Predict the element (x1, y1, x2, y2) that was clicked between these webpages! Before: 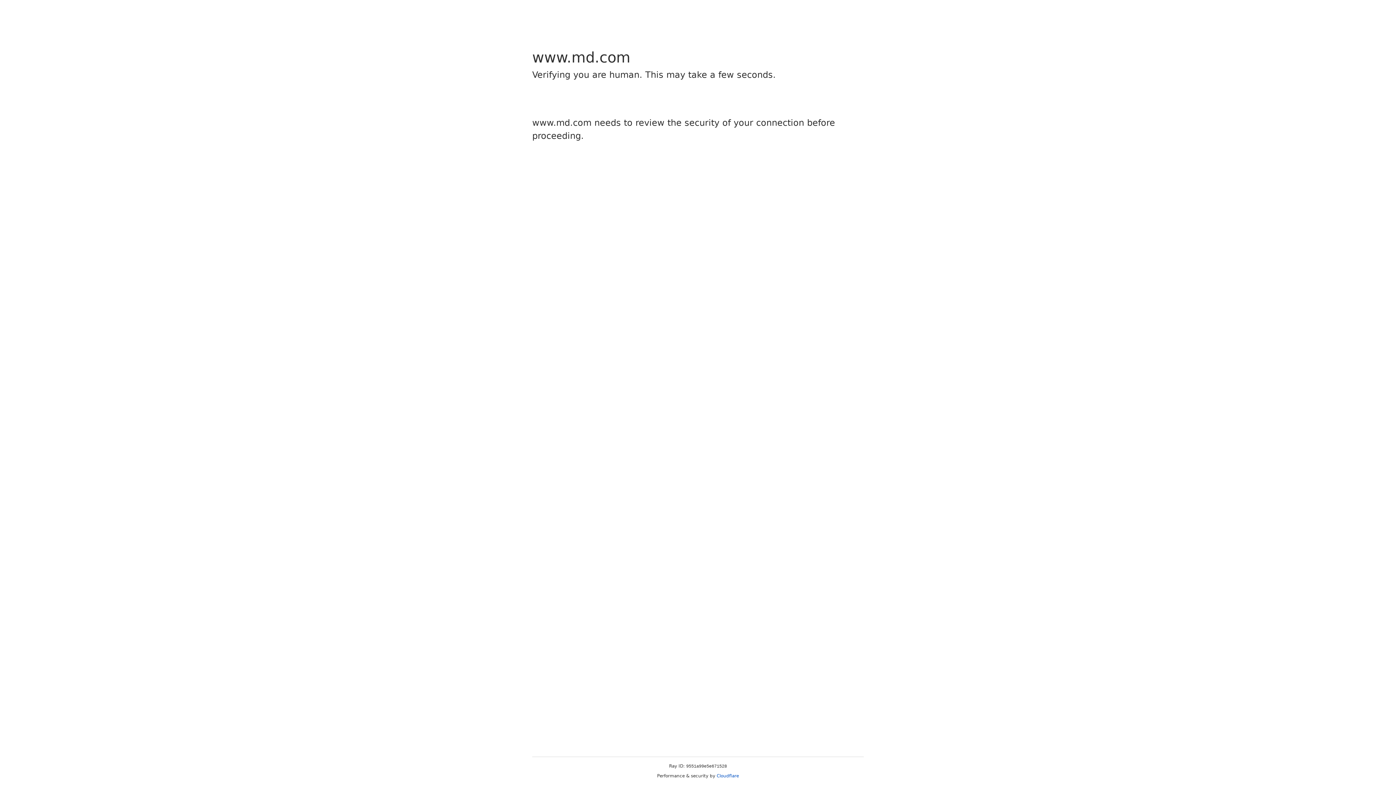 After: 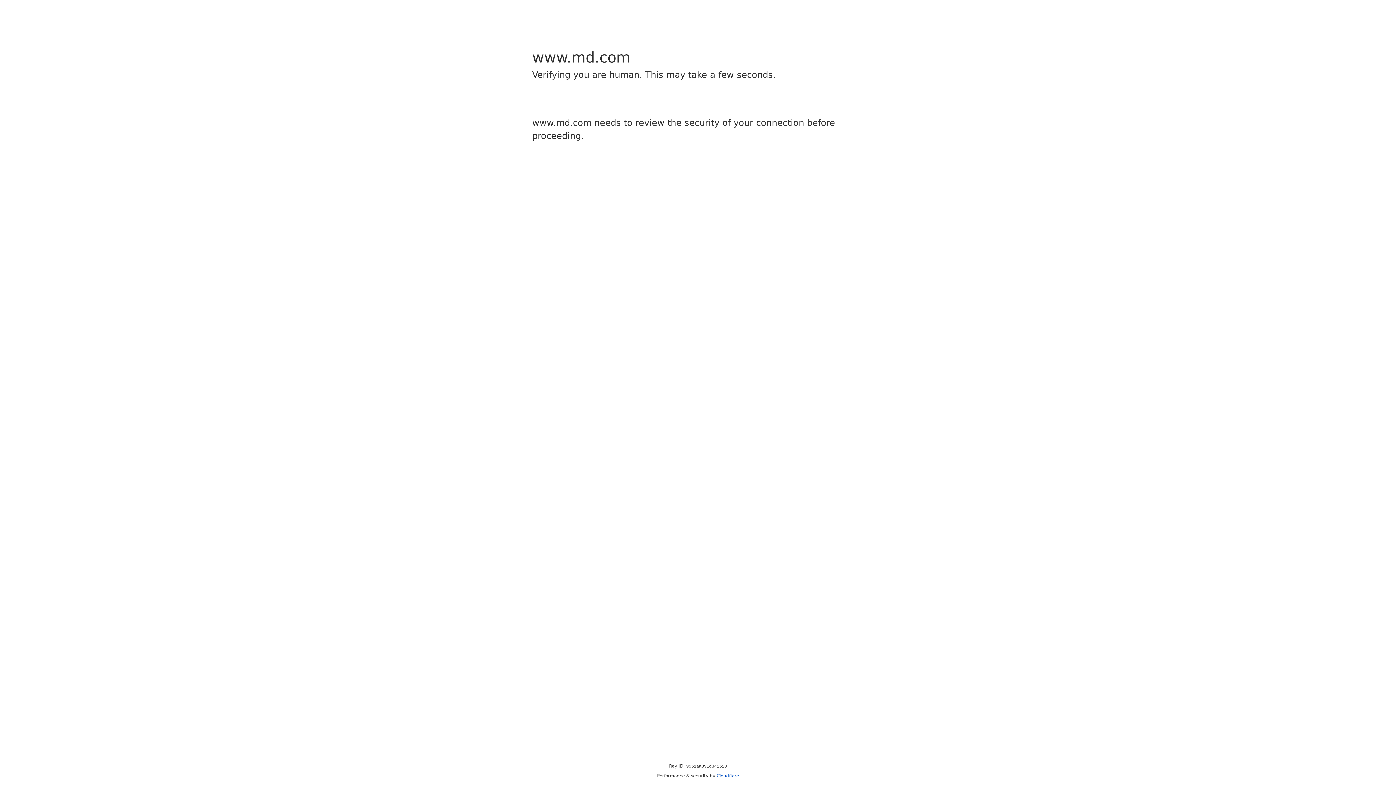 Action: label: Cloudflare bbox: (716, 773, 739, 778)